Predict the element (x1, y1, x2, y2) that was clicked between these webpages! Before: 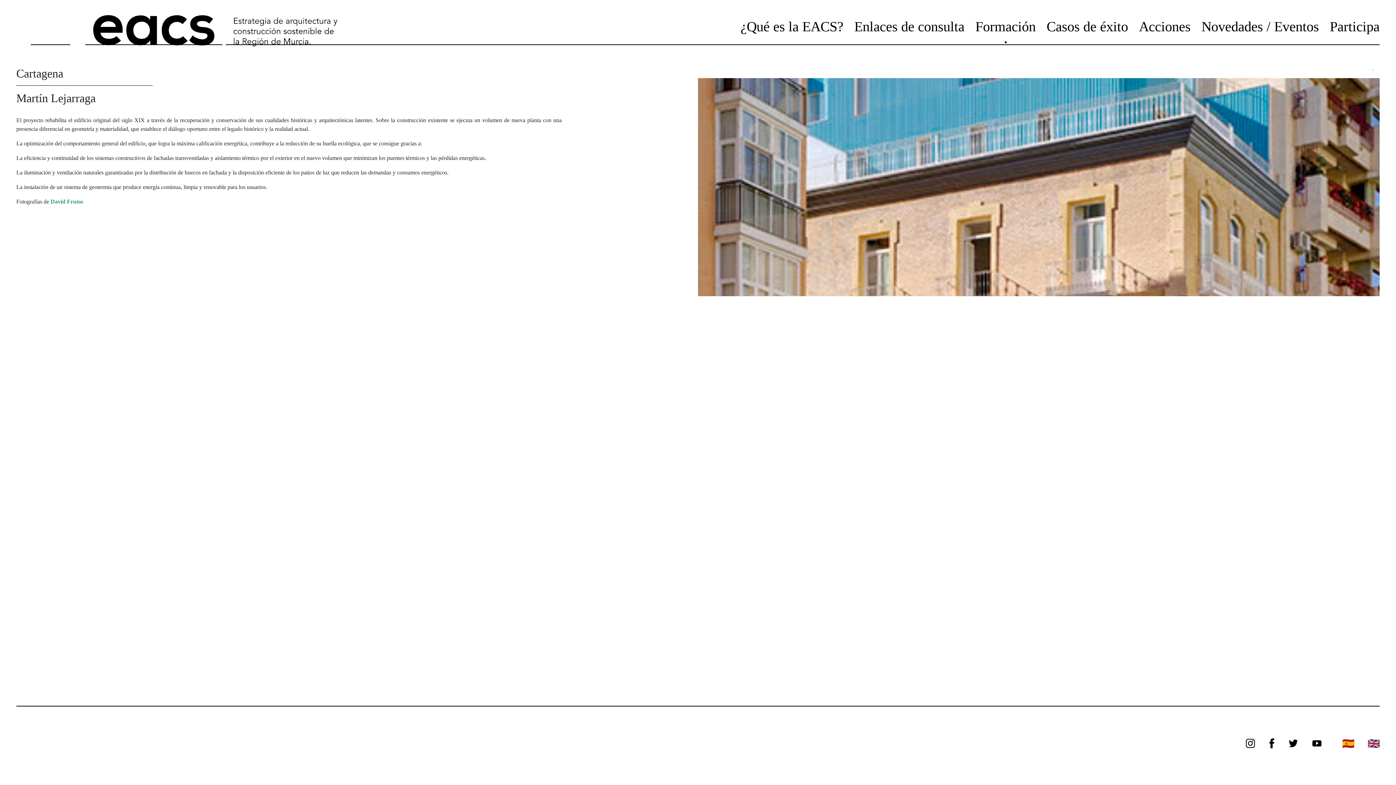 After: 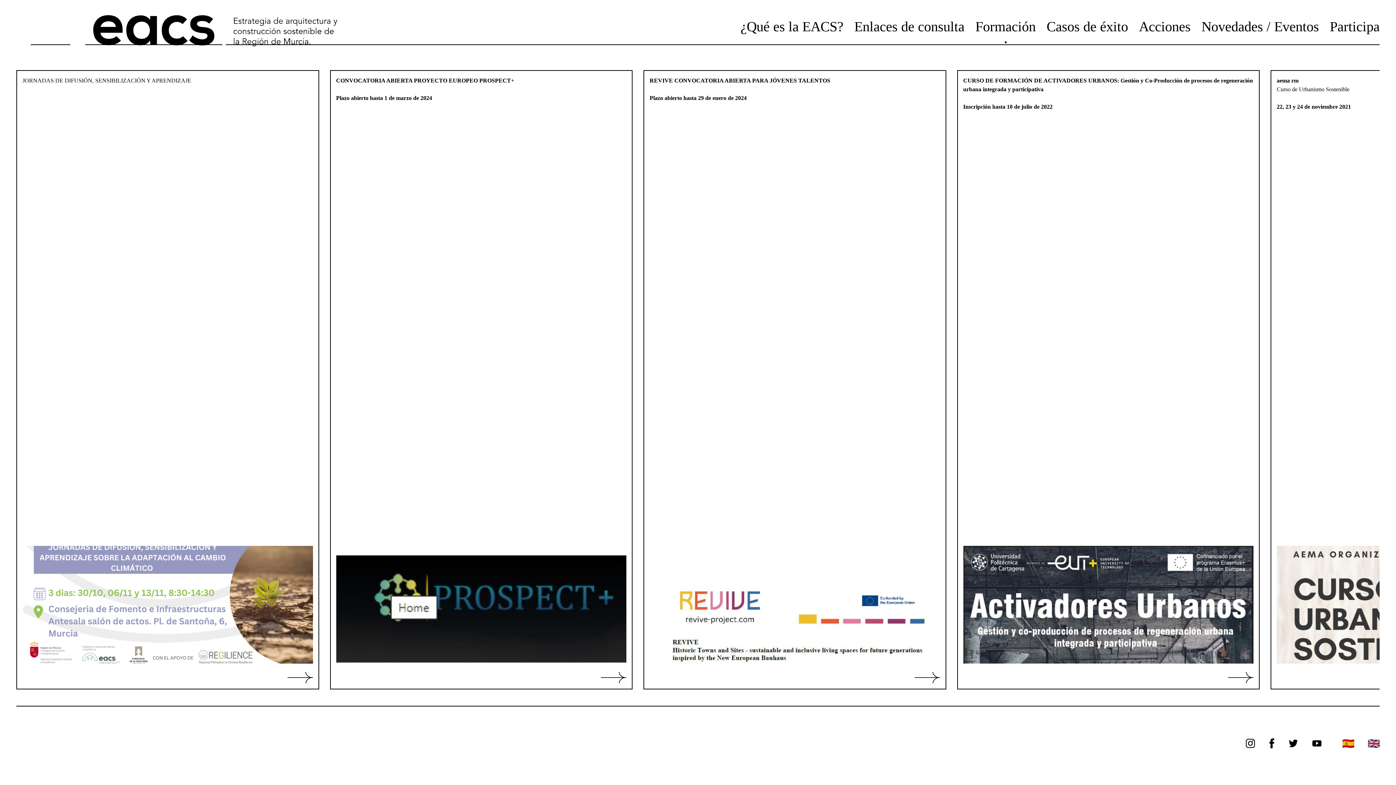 Action: bbox: (975, 18, 1036, 34) label: Formación